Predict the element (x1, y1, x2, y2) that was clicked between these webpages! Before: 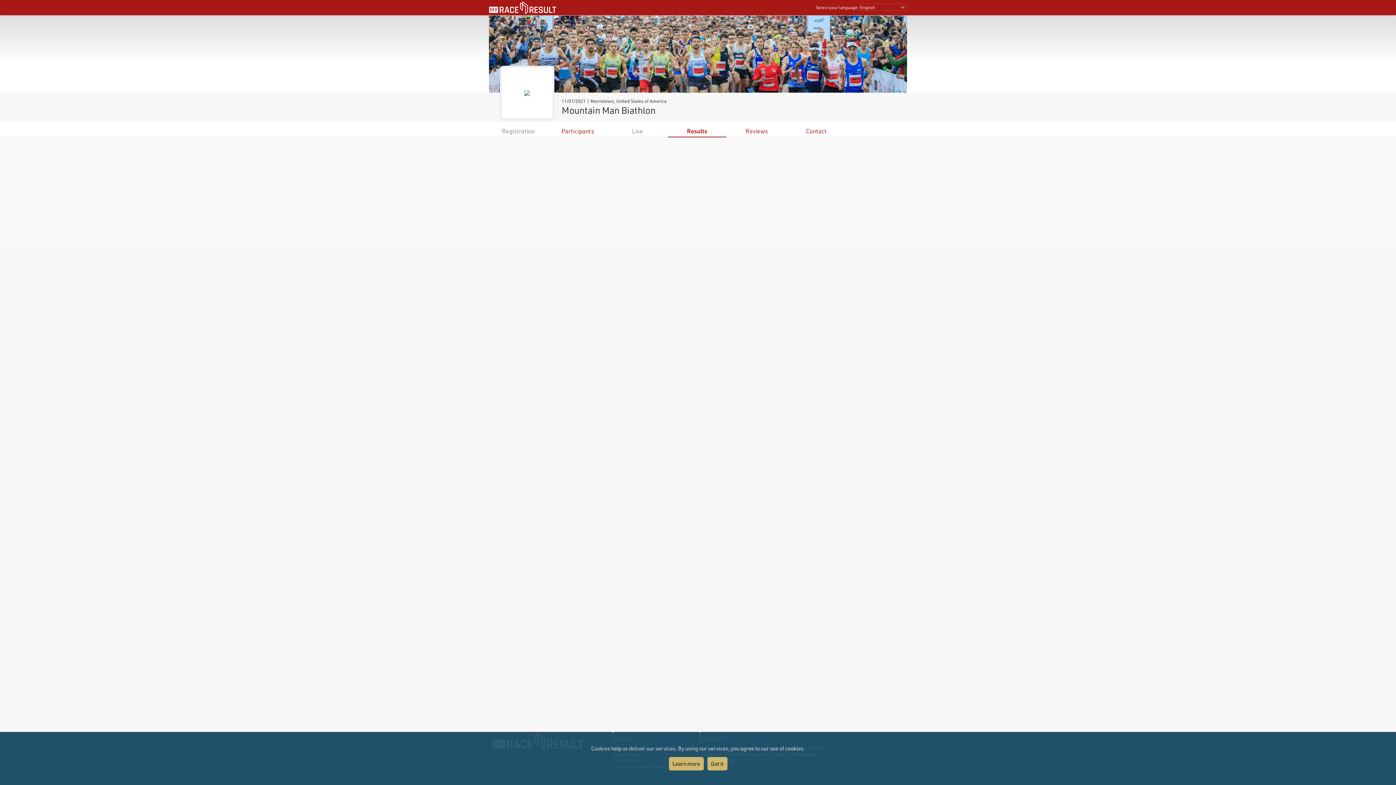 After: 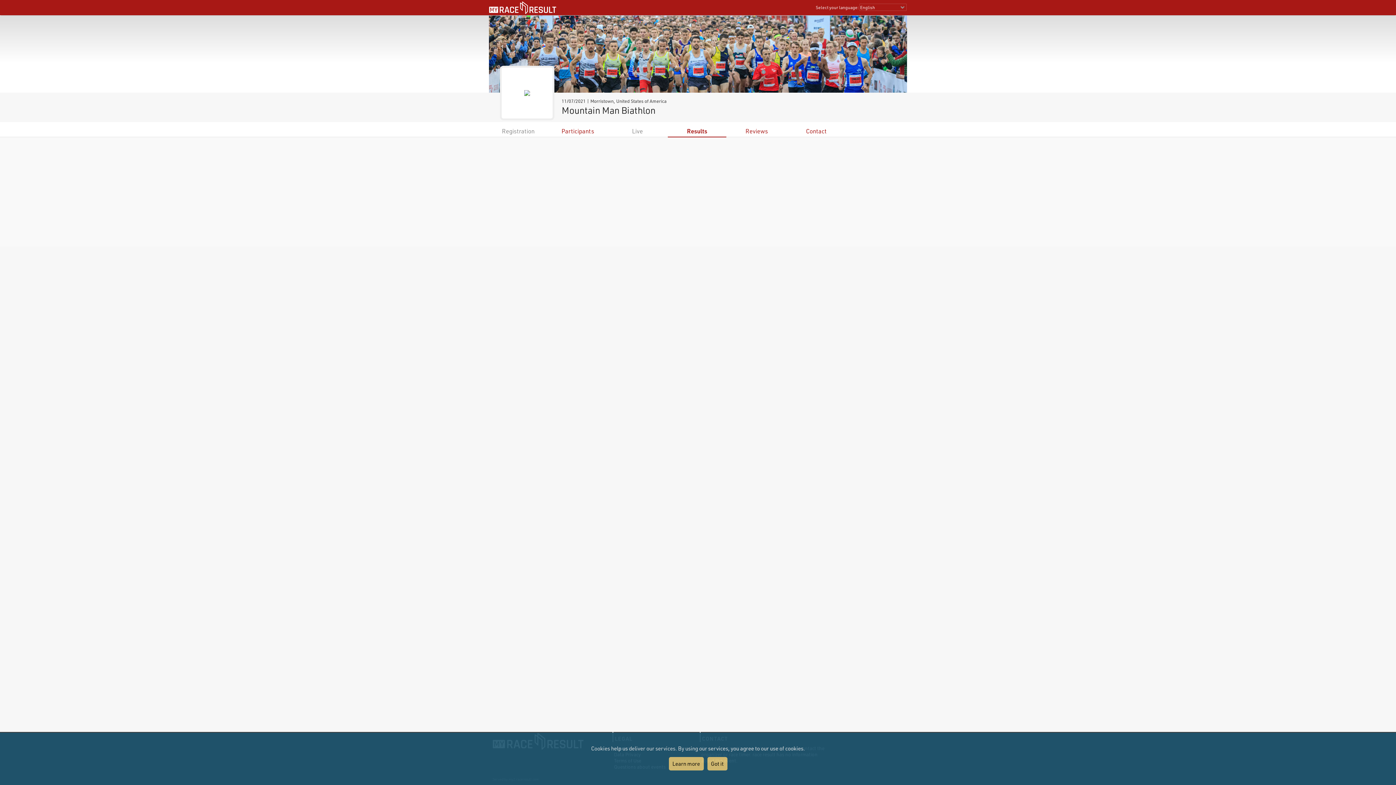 Action: label: Results bbox: (687, 127, 707, 134)